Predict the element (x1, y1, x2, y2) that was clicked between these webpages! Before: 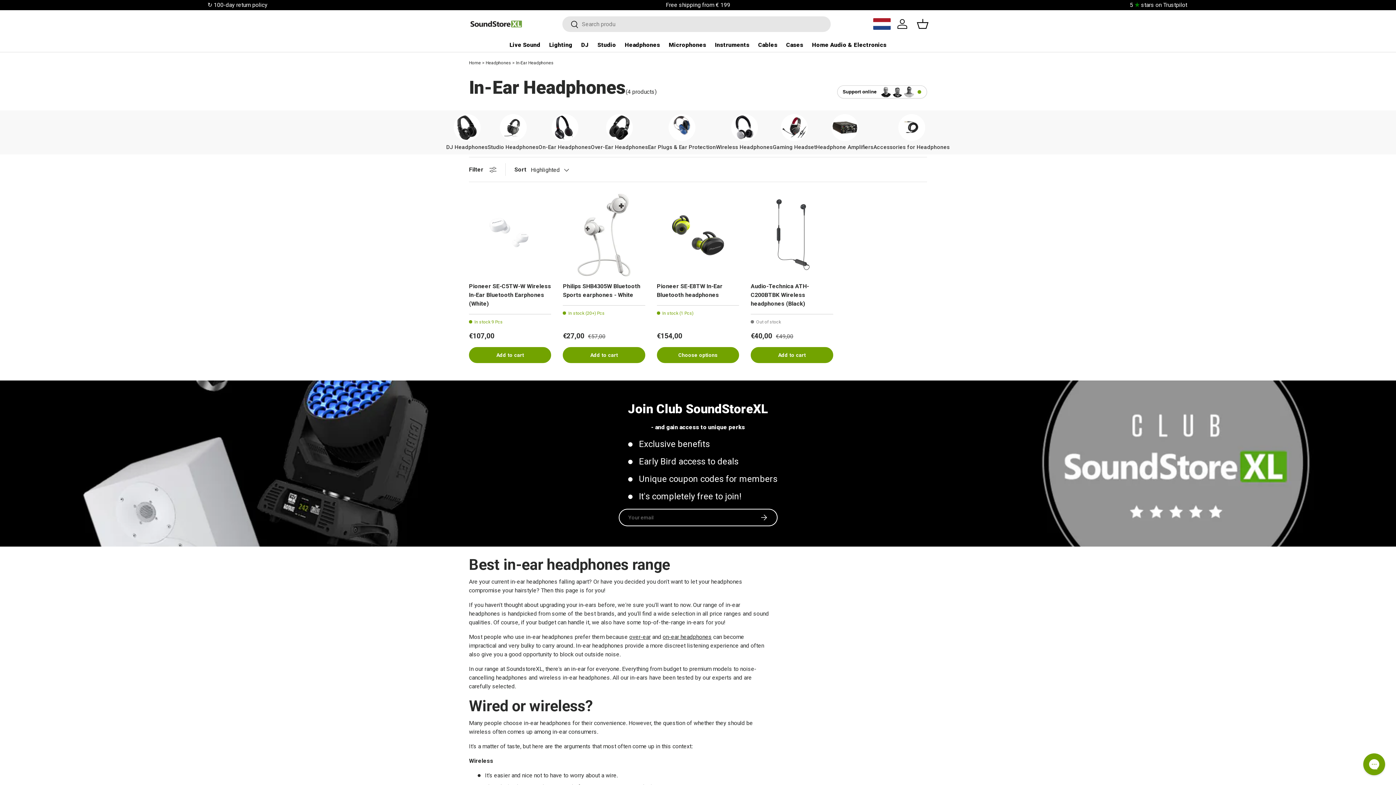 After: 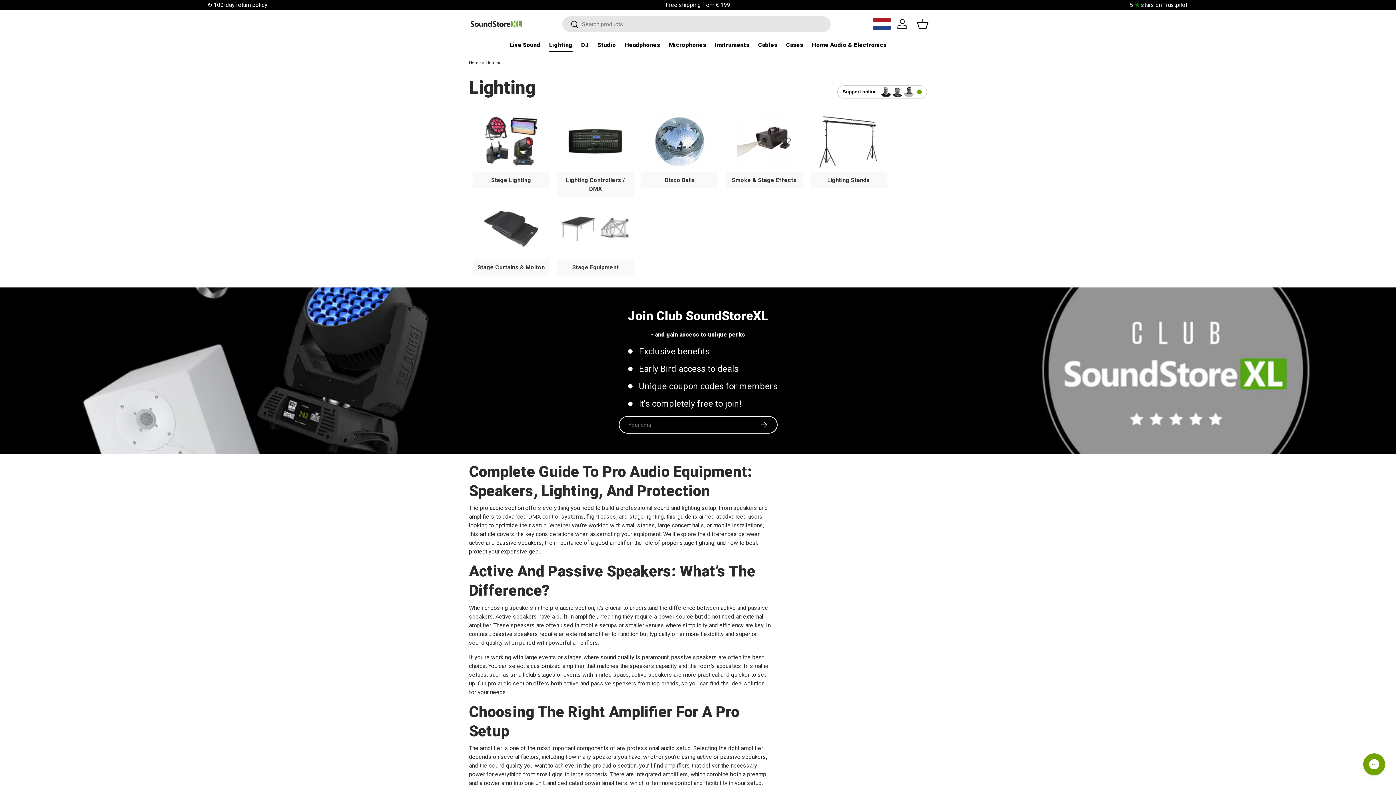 Action: bbox: (549, 37, 572, 52) label: Lighting